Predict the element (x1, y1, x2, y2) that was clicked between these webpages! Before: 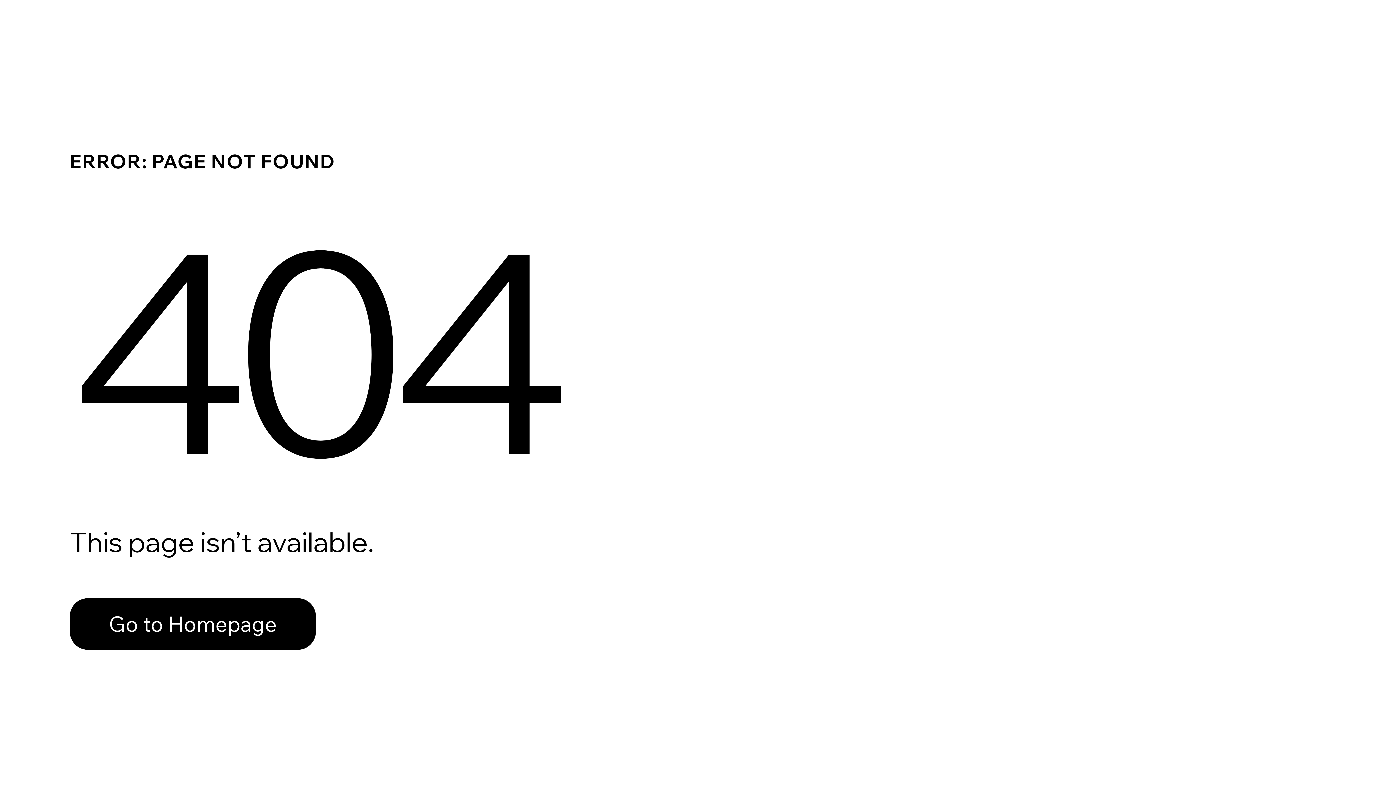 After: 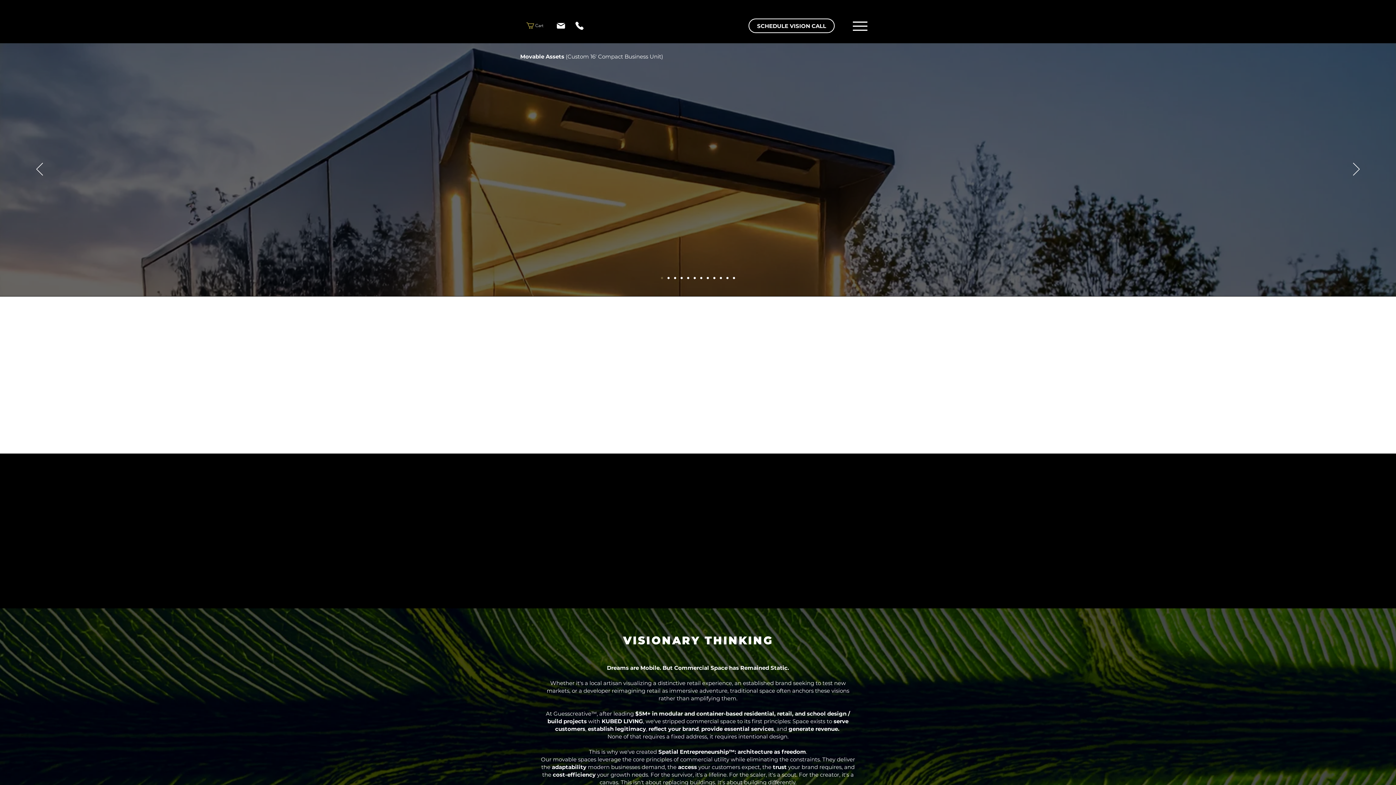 Action: label: Go to Homepage bbox: (69, 582, 768, 659)